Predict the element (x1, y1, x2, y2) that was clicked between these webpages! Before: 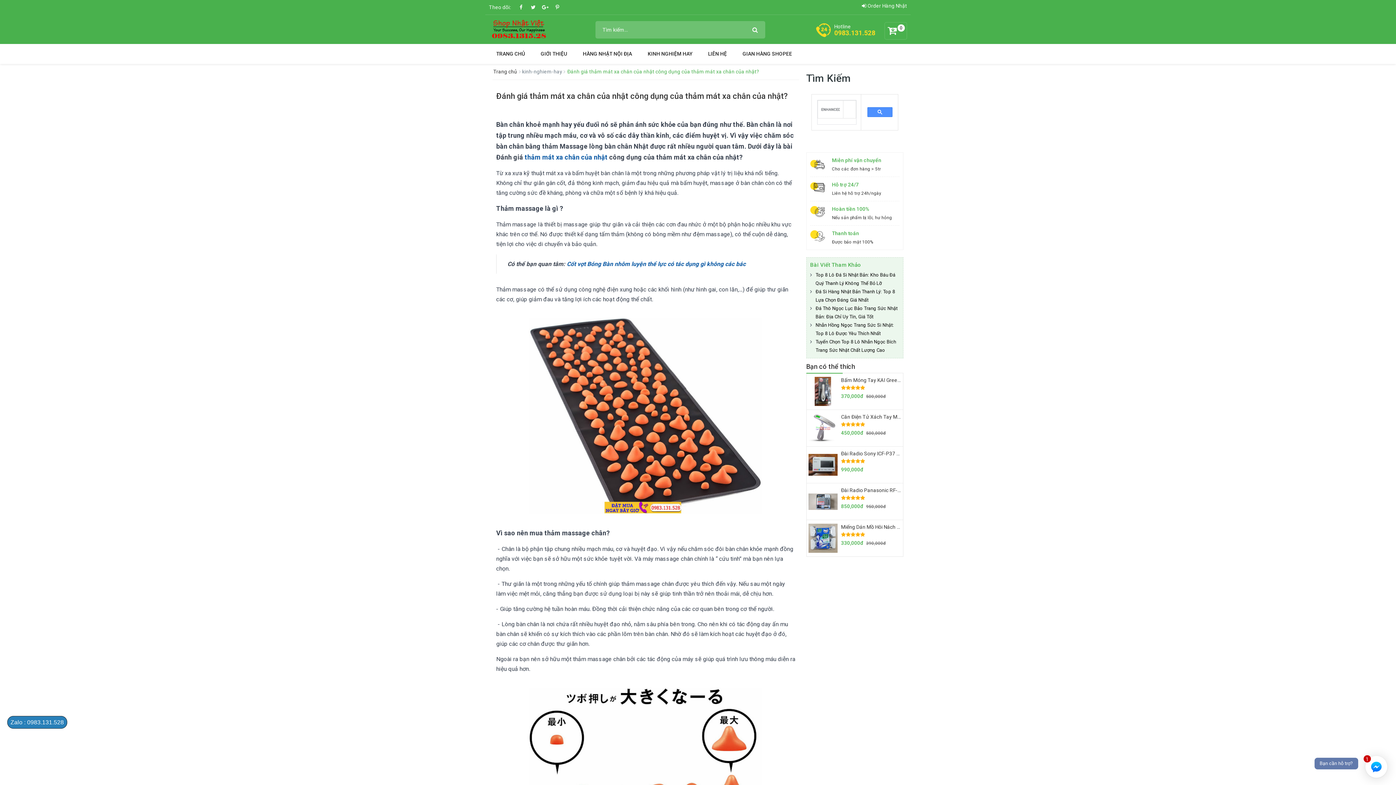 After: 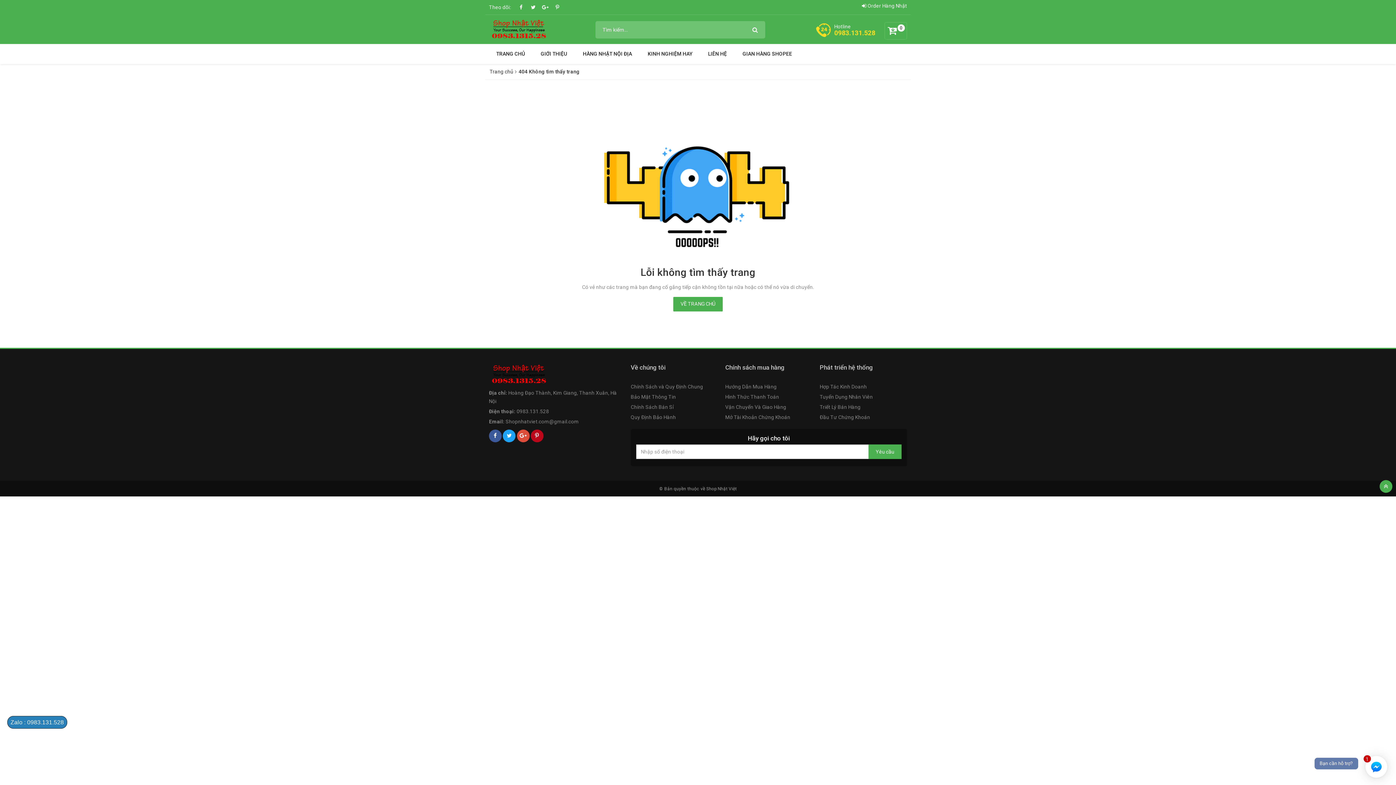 Action: bbox: (806, 362, 855, 370) label: Bạn có thể thích